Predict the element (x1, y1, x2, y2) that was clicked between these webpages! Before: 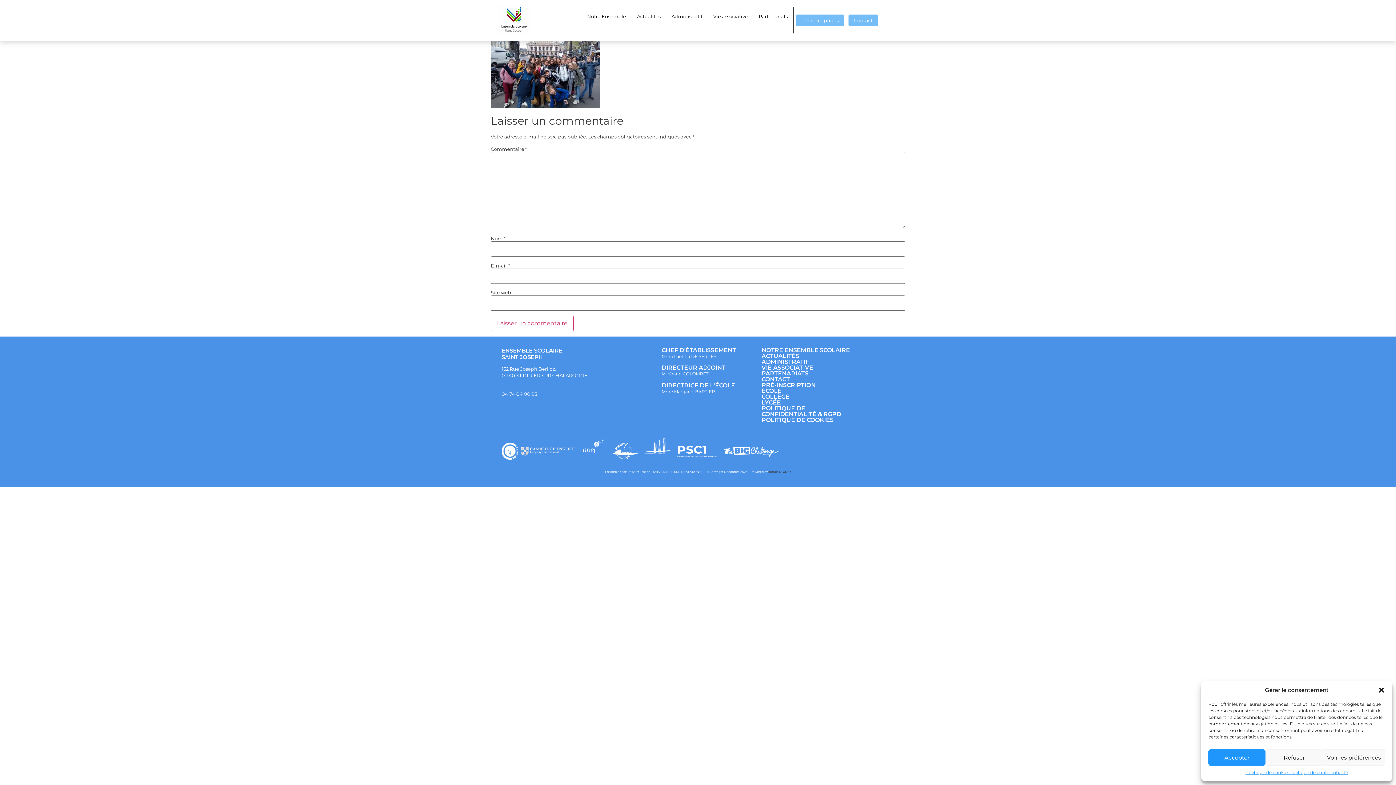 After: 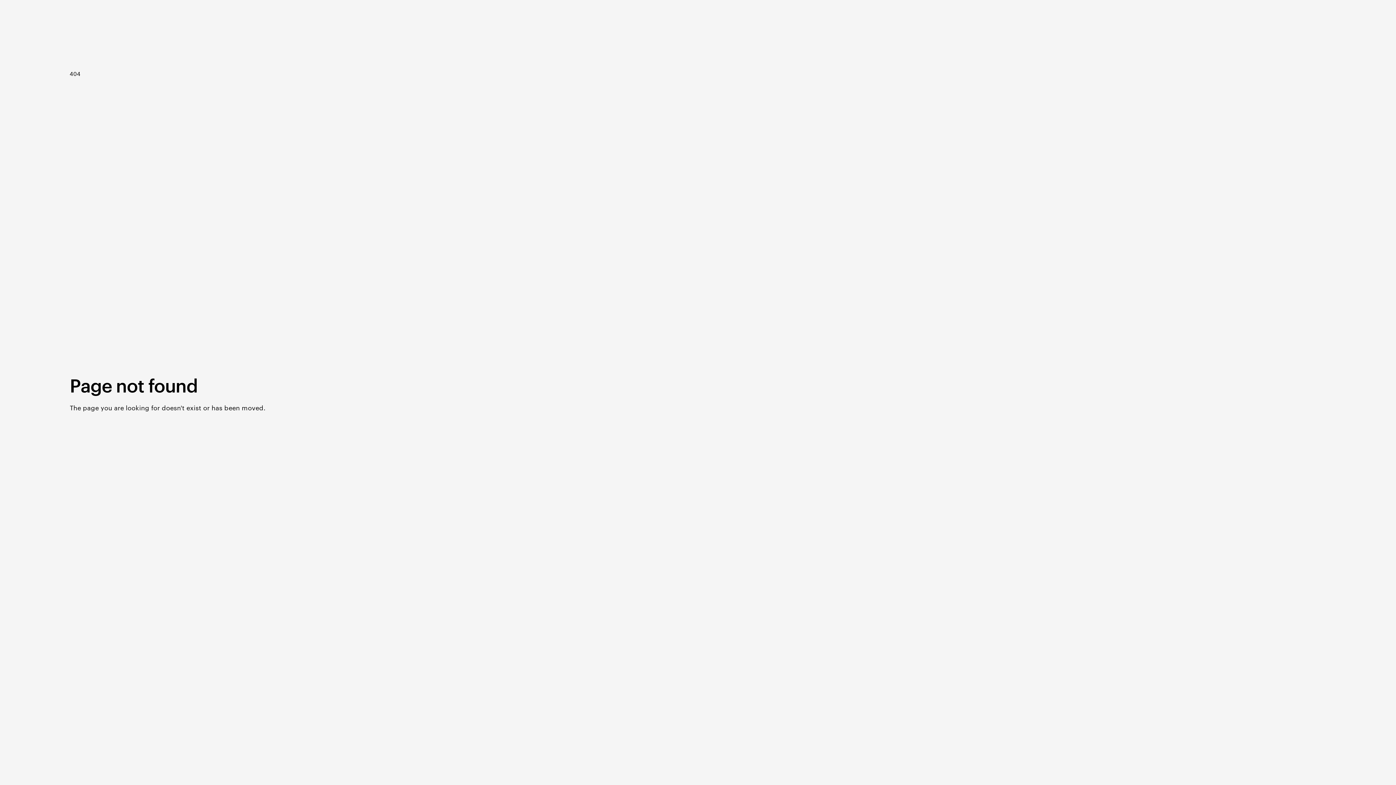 Action: bbox: (768, 470, 791, 473) label: agraph STUDIO